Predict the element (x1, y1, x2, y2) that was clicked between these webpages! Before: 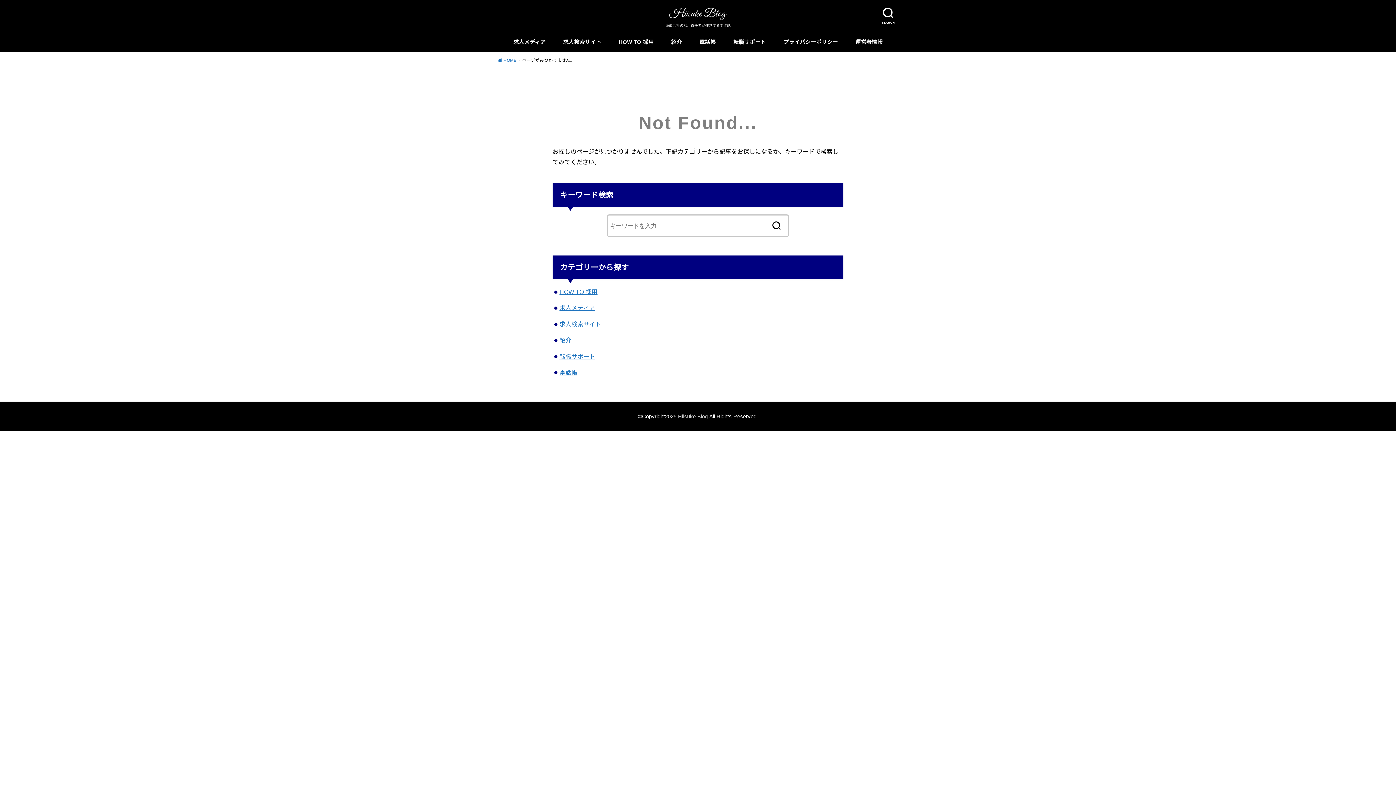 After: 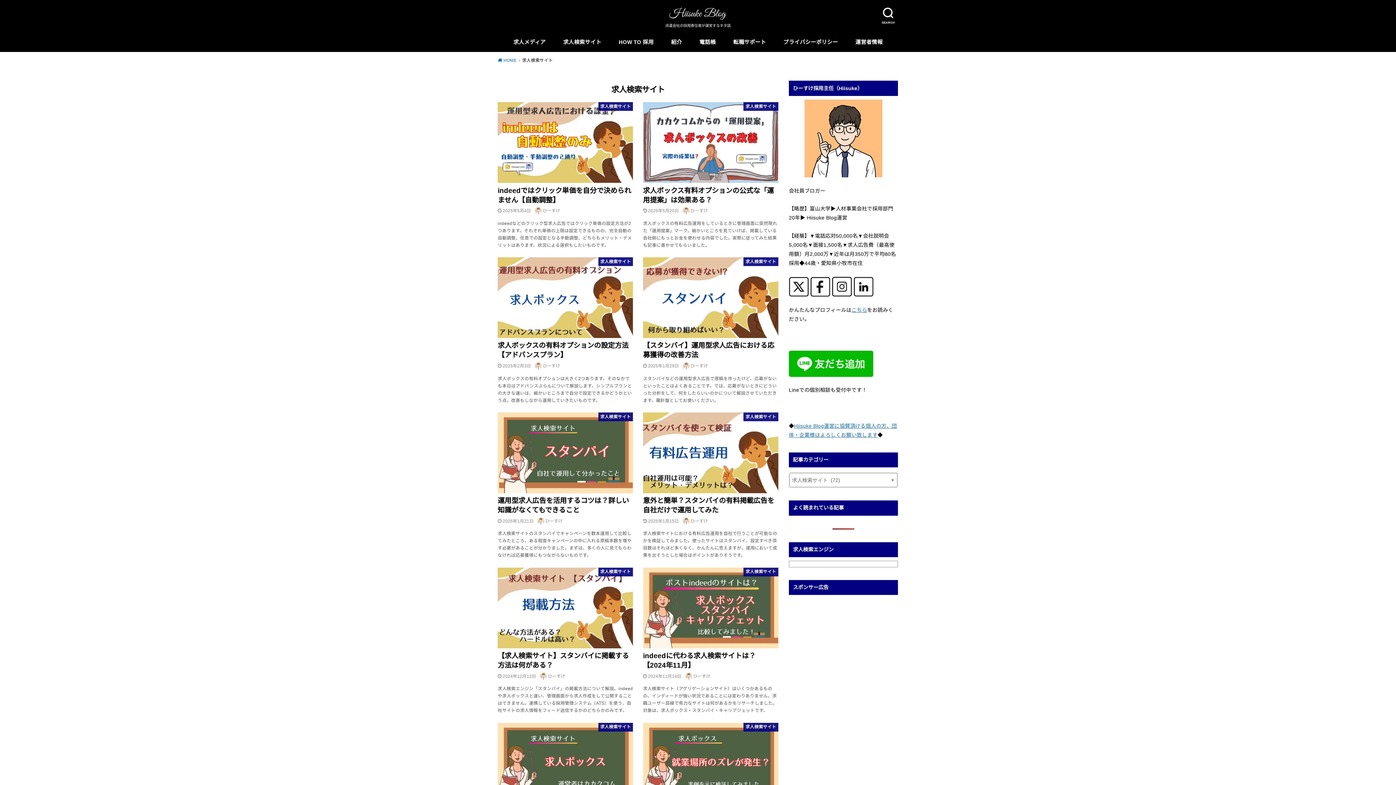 Action: label: 求人検索サイト bbox: (563, 32, 601, 51)